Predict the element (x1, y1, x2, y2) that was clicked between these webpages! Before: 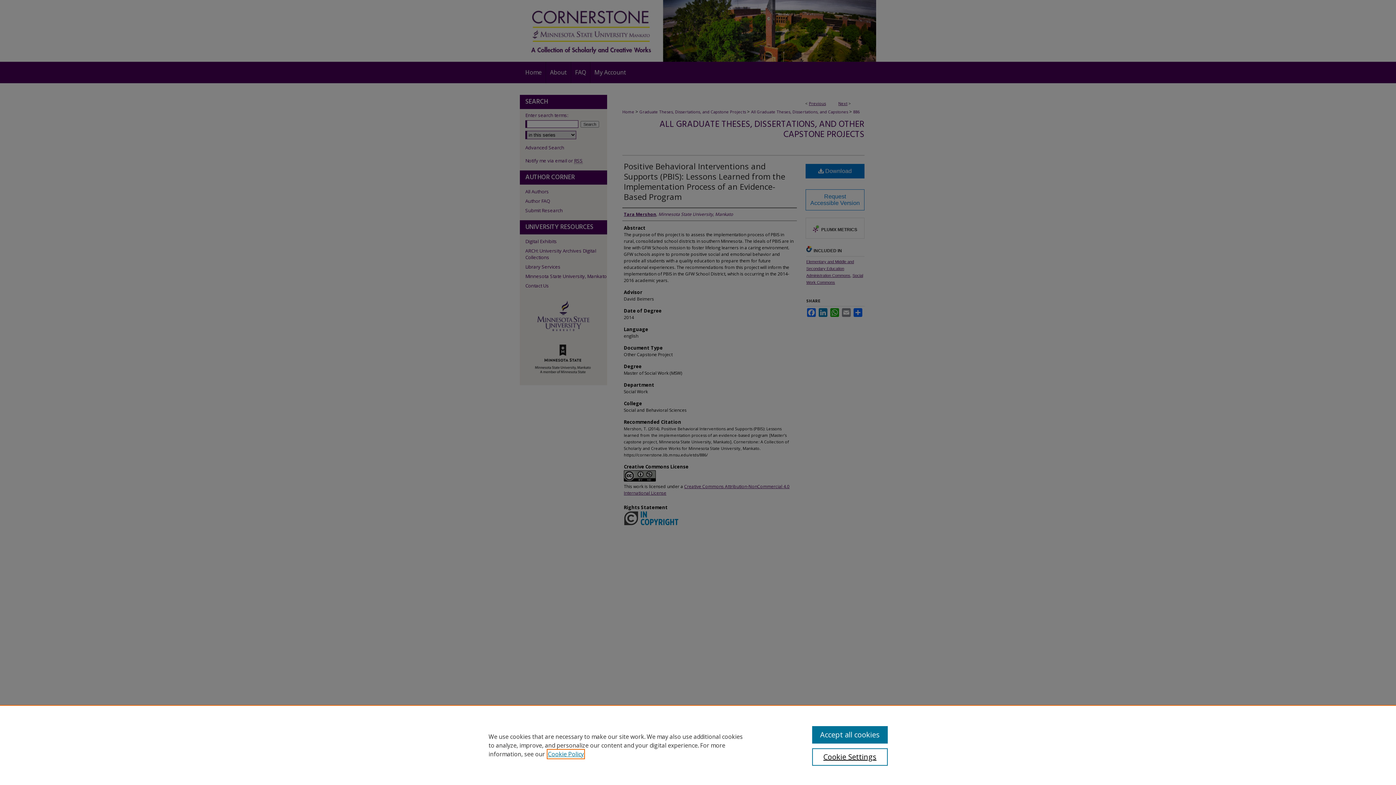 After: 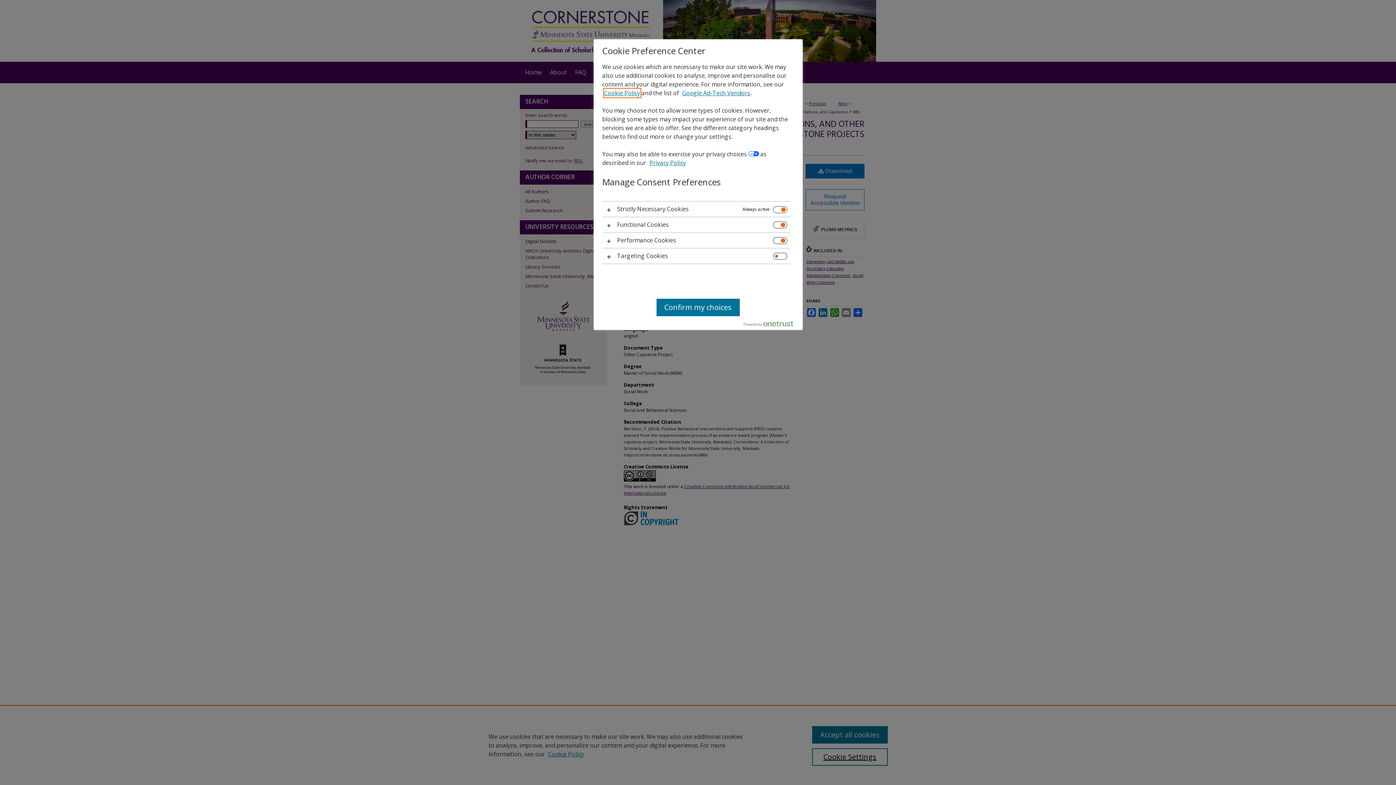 Action: bbox: (812, 748, 887, 766) label: Cookie Settings